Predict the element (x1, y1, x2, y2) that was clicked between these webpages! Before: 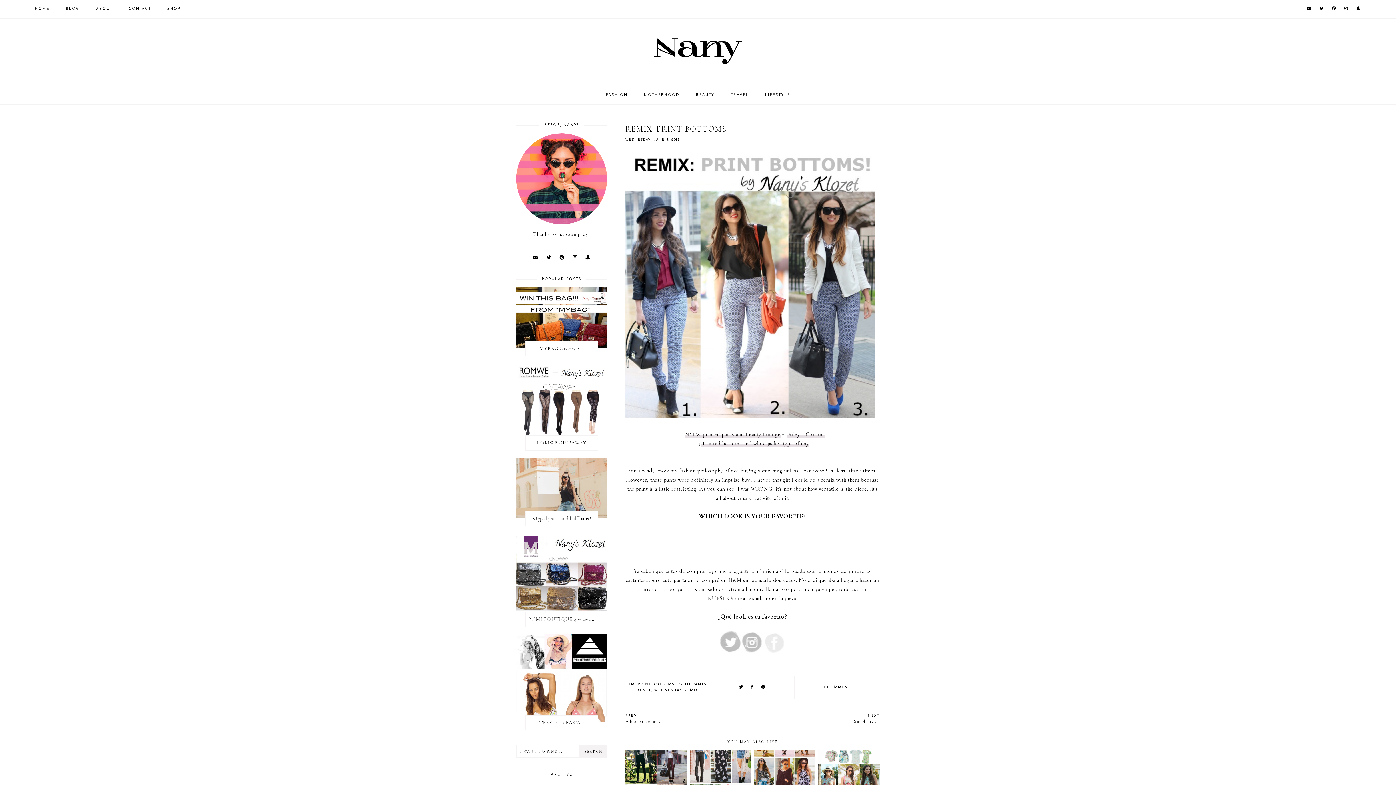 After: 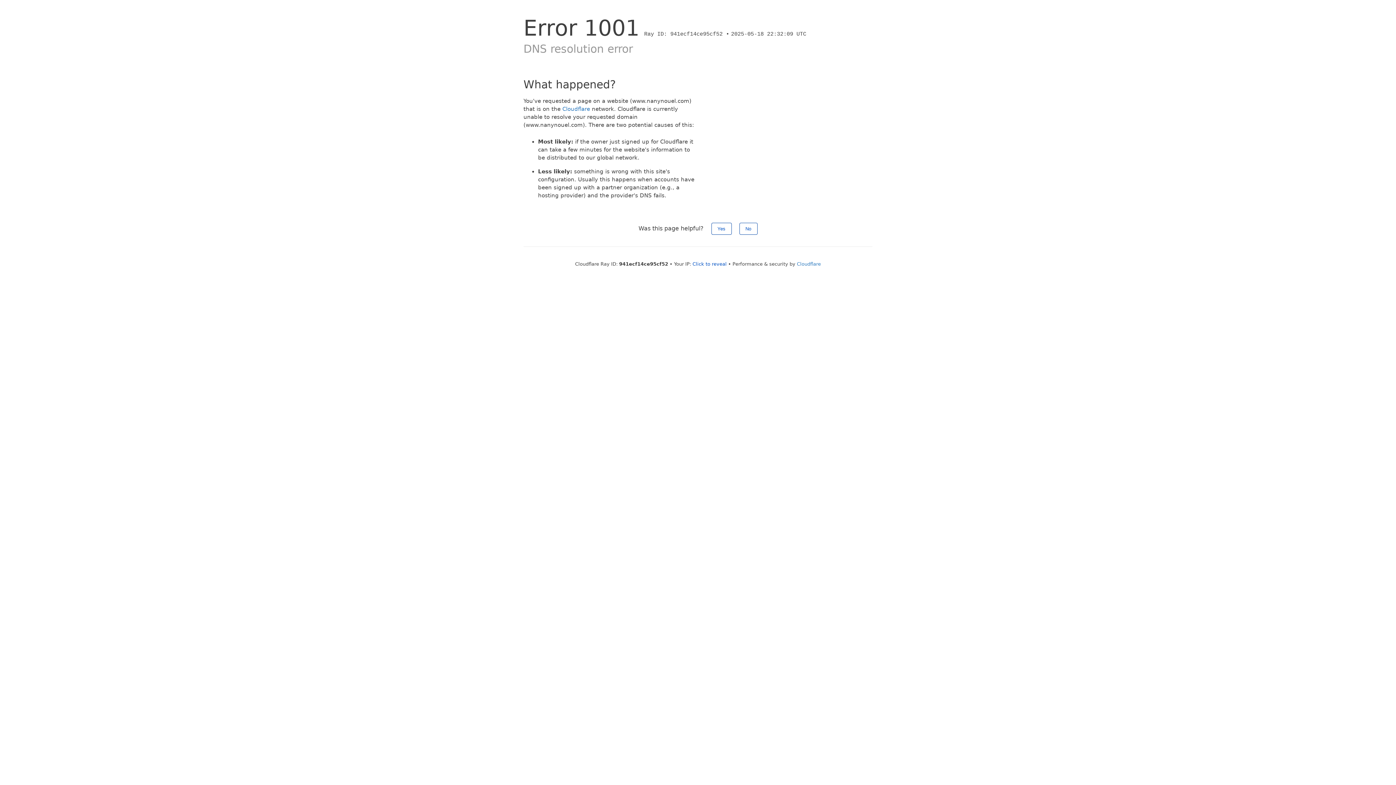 Action: label: SHOP bbox: (167, 6, 180, 10)